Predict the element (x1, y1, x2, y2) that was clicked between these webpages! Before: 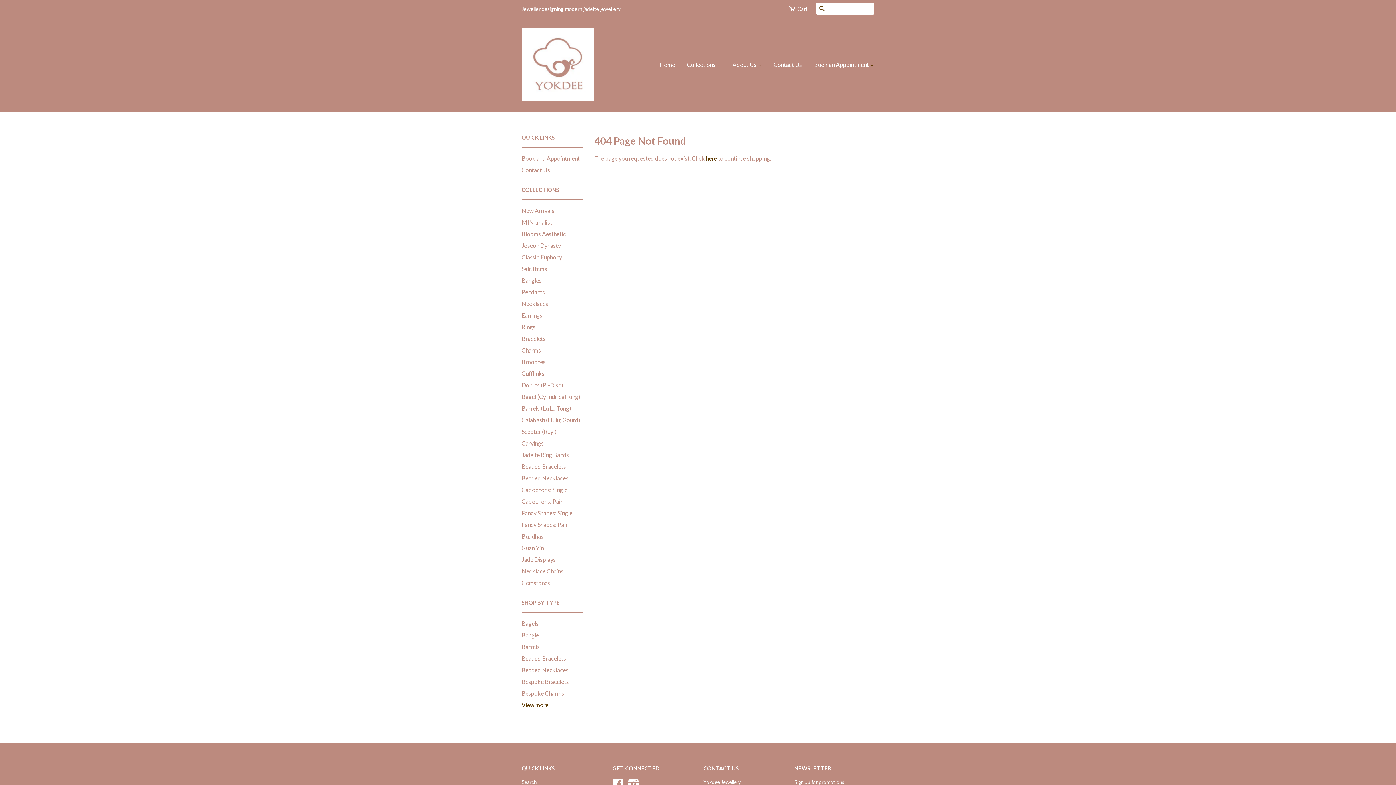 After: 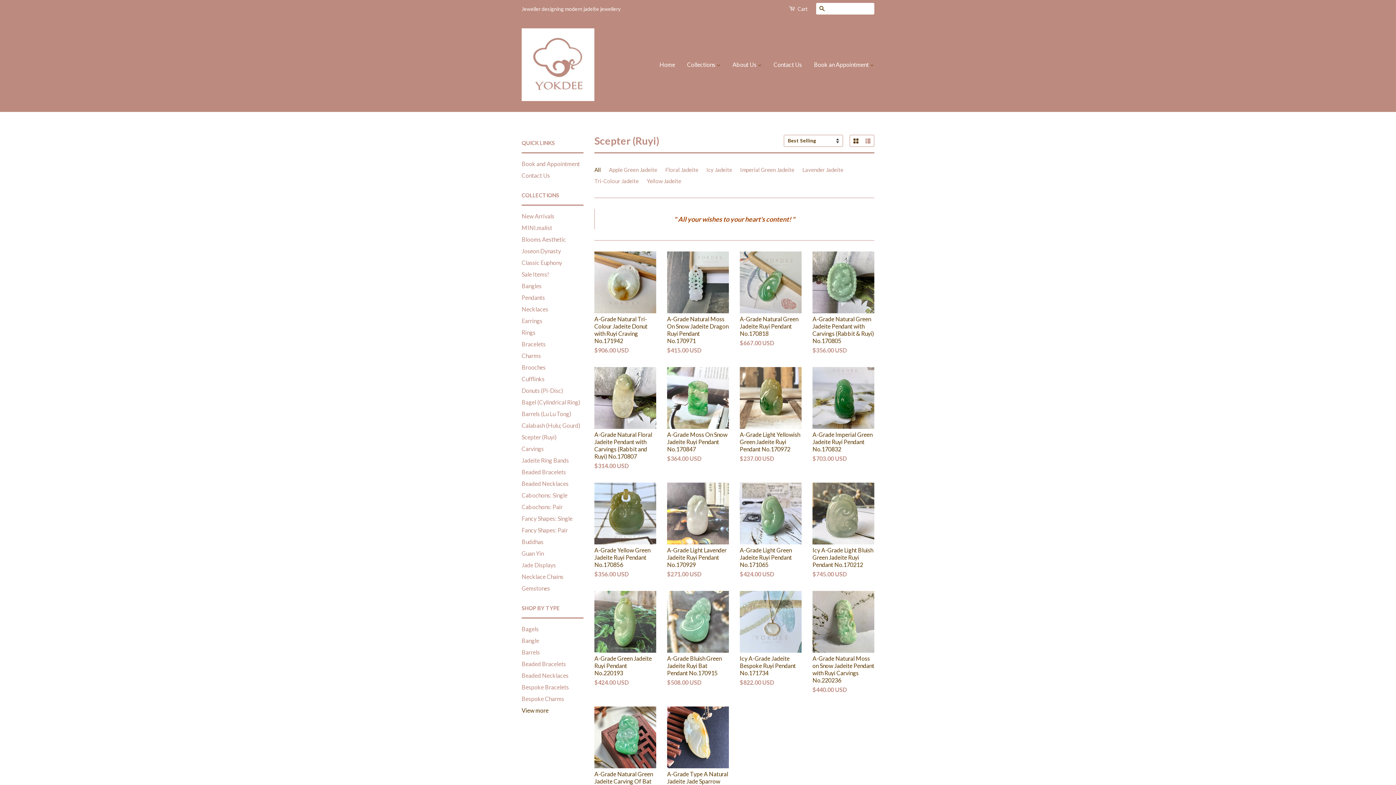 Action: bbox: (521, 428, 556, 435) label: Scepter (Ruyi)